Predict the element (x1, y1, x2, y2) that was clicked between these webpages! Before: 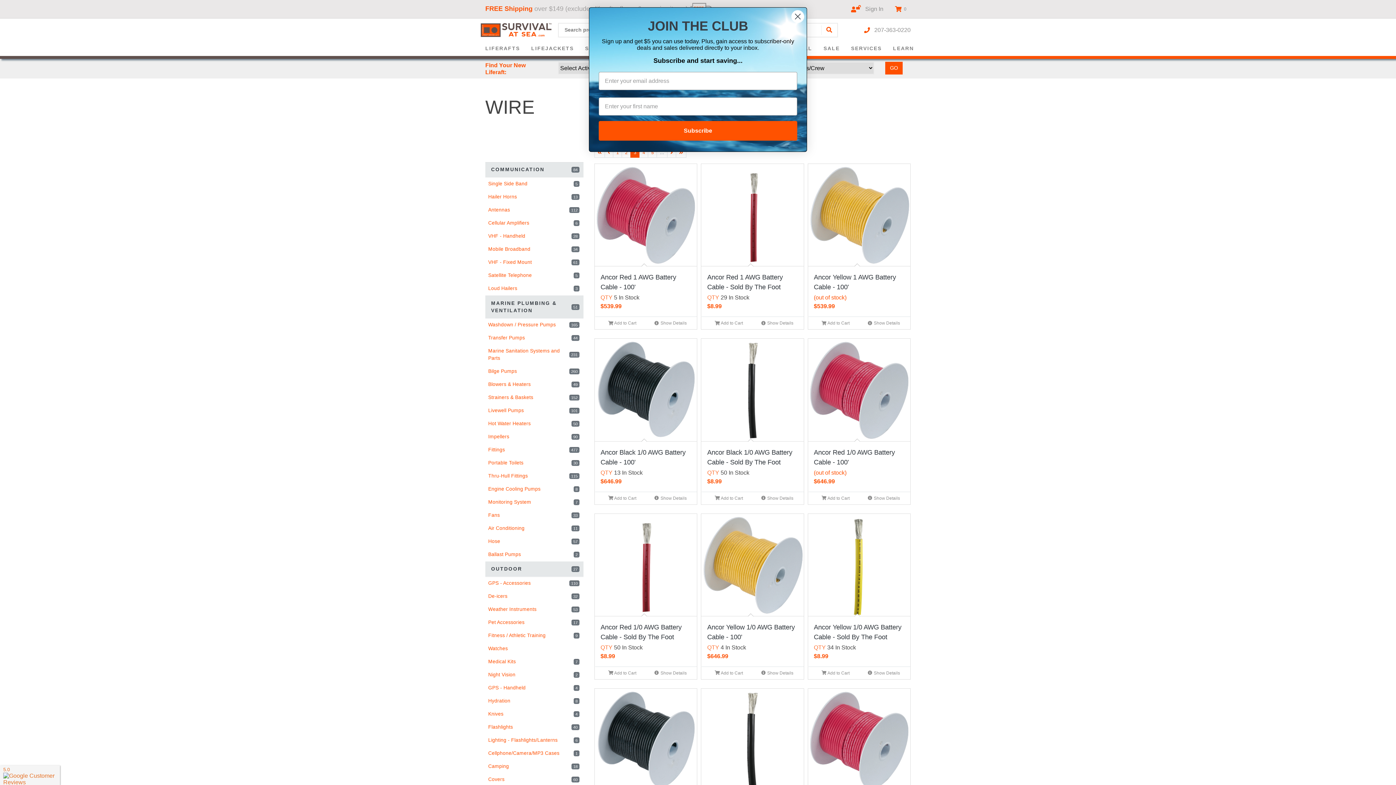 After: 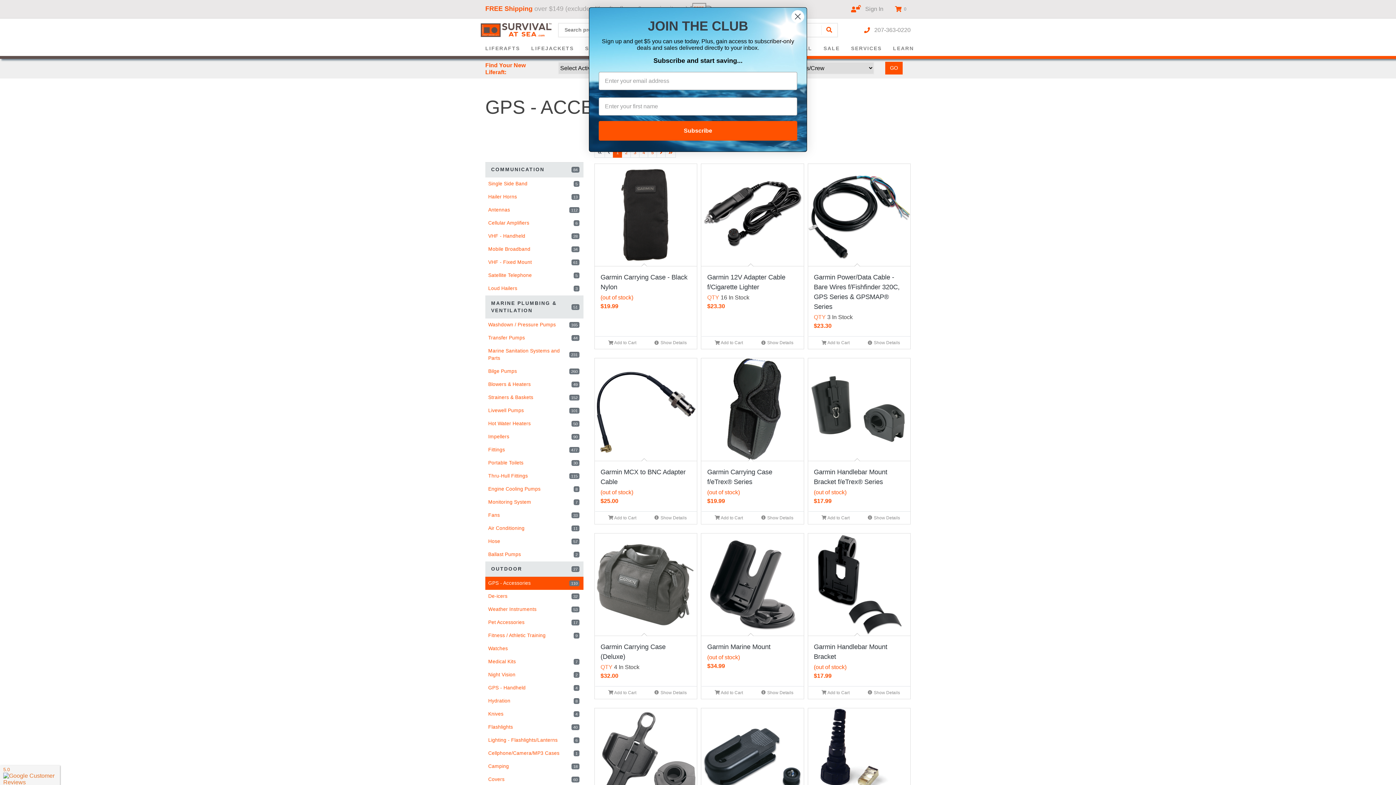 Action: bbox: (485, 577, 583, 590) label: GPS - Accessories
110